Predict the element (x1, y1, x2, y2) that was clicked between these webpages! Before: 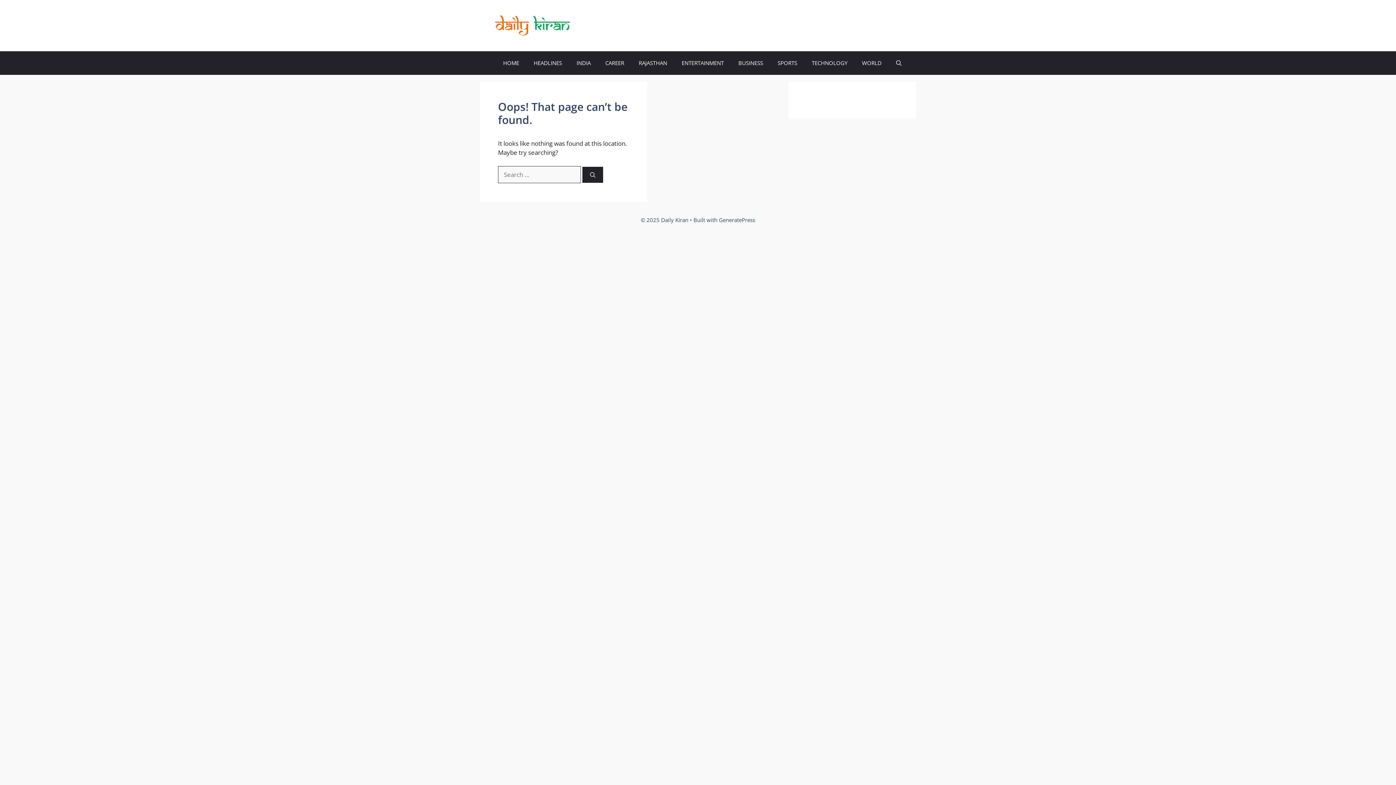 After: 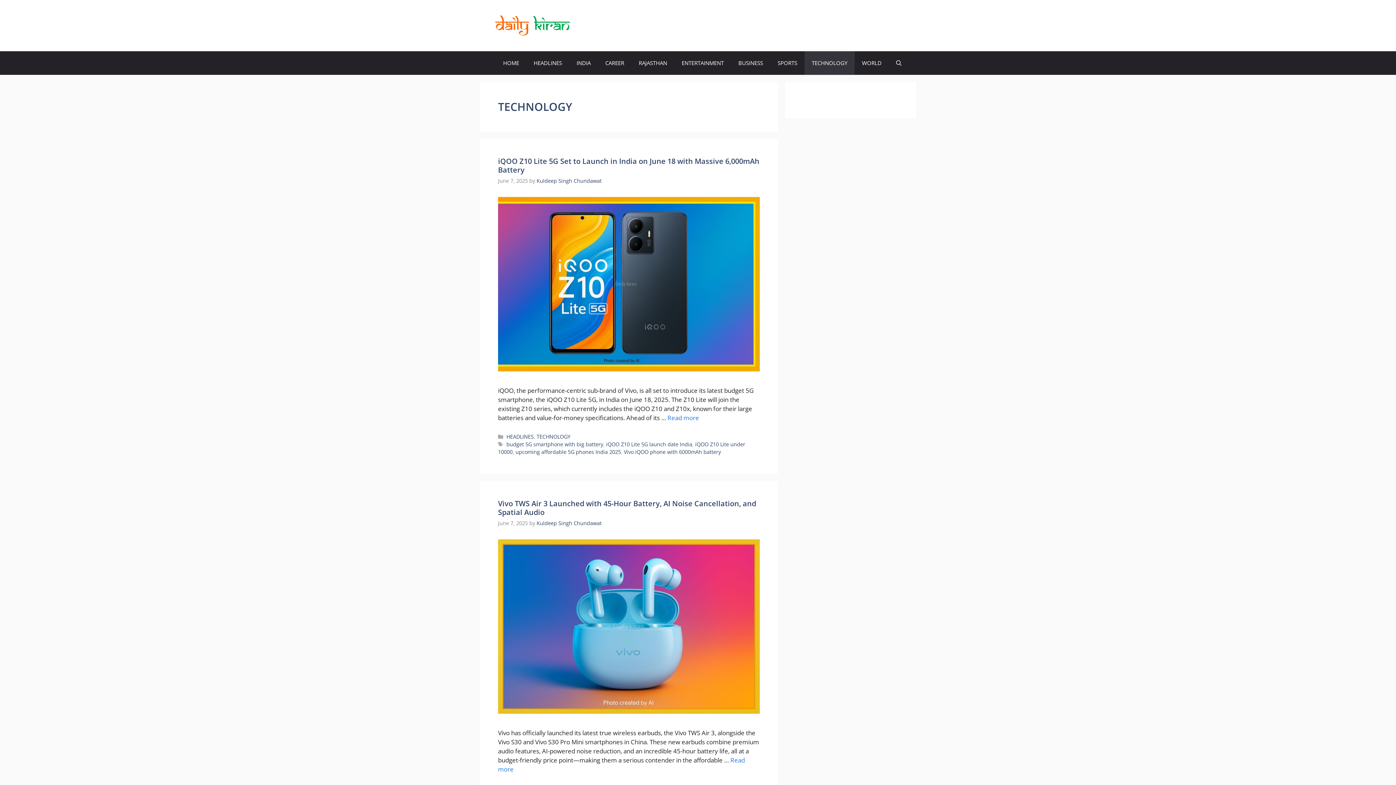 Action: label: TECHNOLOGY bbox: (804, 51, 854, 74)